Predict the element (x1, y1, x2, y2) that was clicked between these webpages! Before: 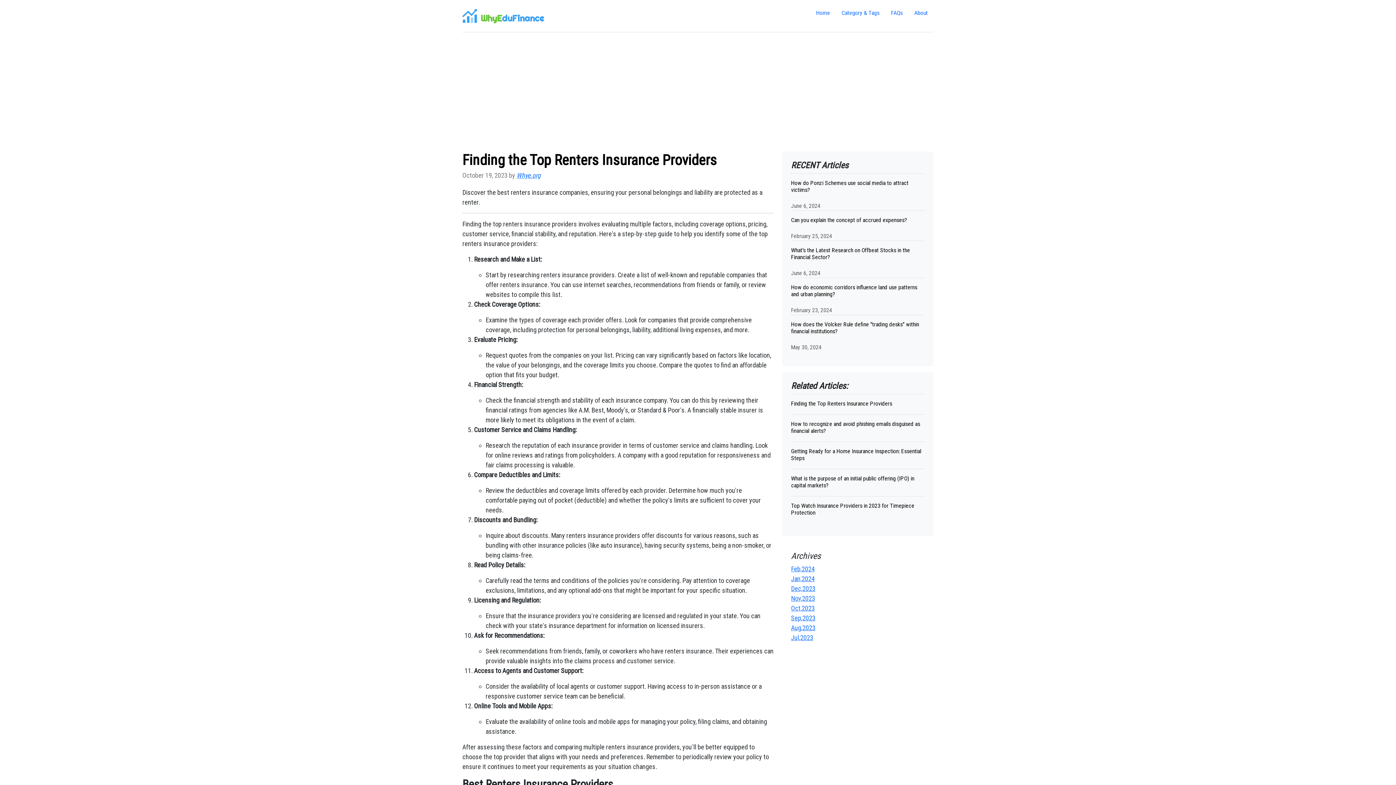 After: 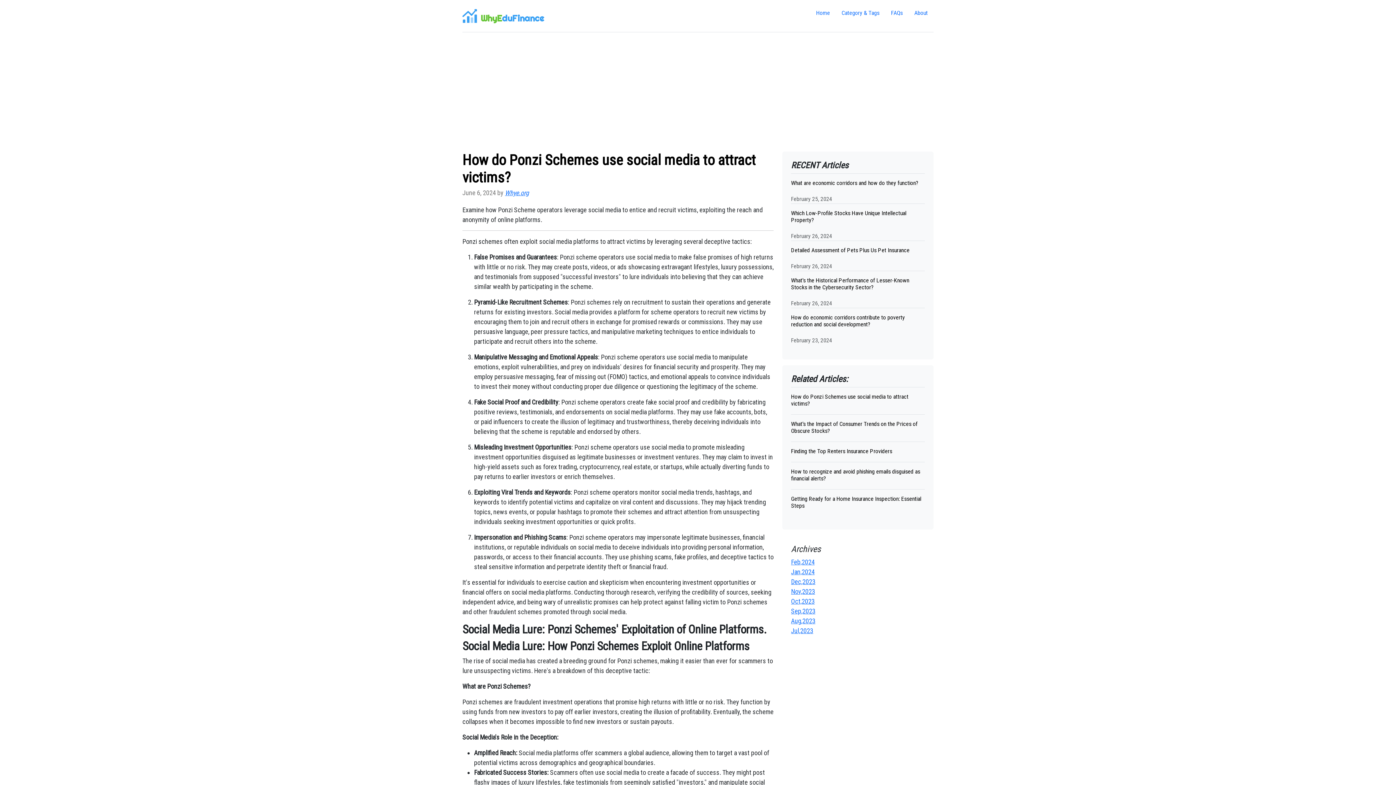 Action: label: How do Ponzi Schemes use social media to attract victims? bbox: (791, 173, 925, 199)